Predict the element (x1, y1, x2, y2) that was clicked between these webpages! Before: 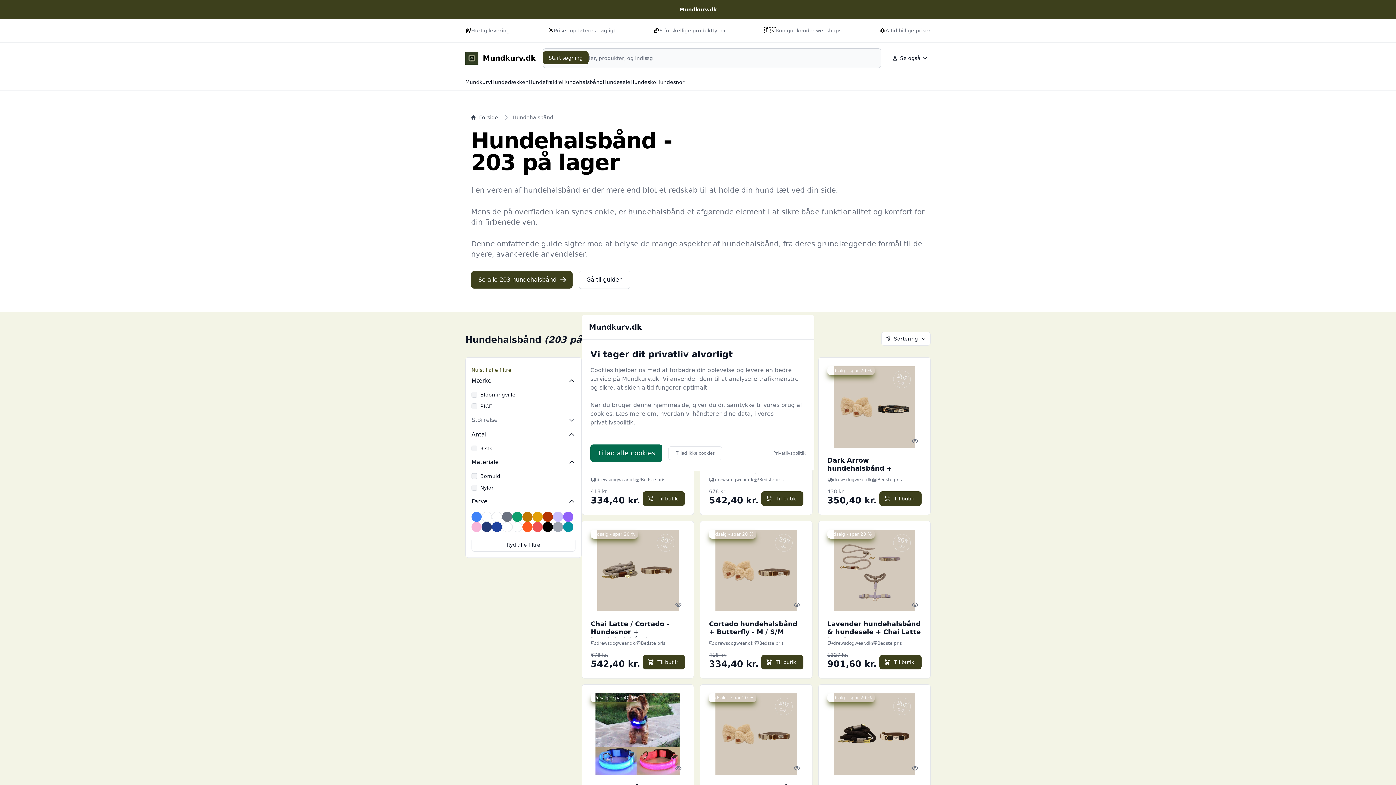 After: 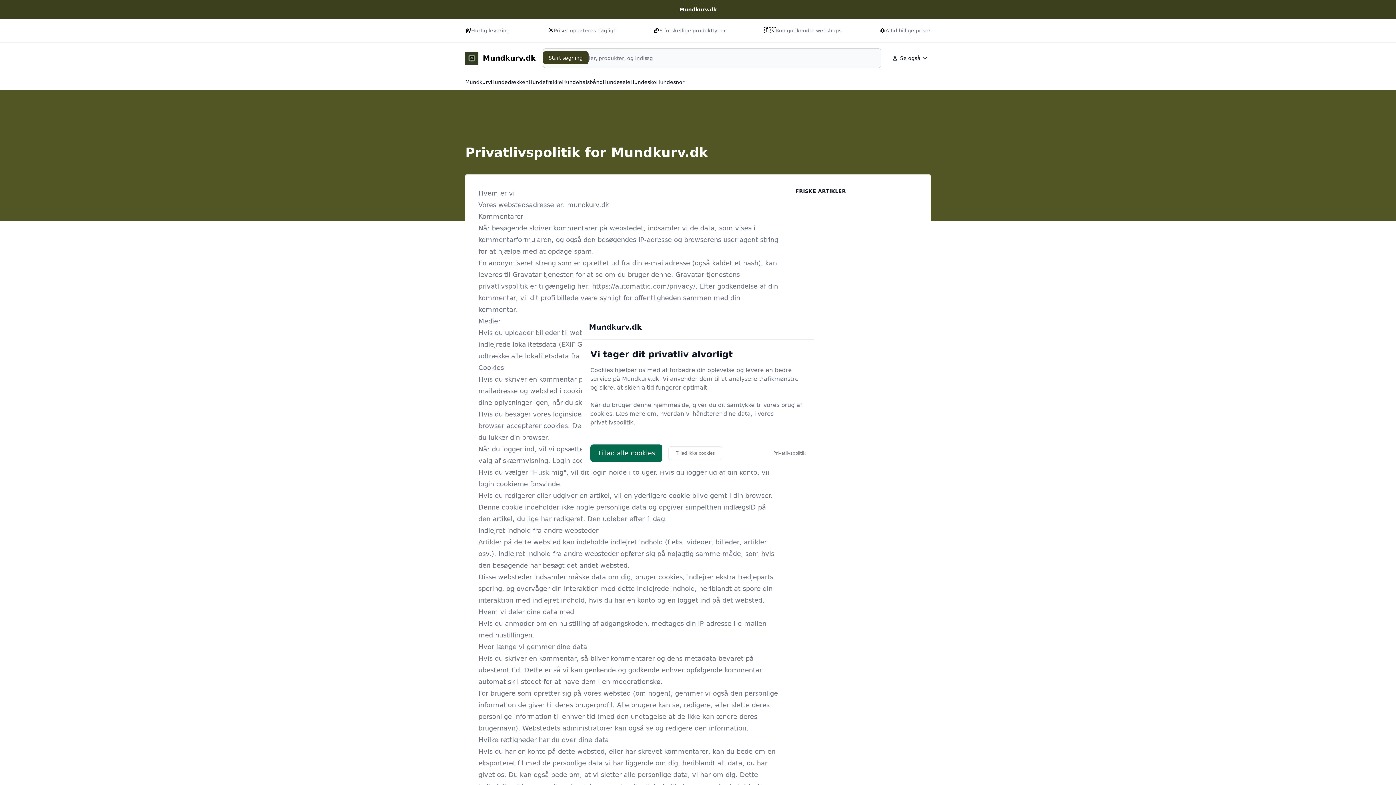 Action: label: Privatlivspolitik bbox: (773, 450, 805, 456)